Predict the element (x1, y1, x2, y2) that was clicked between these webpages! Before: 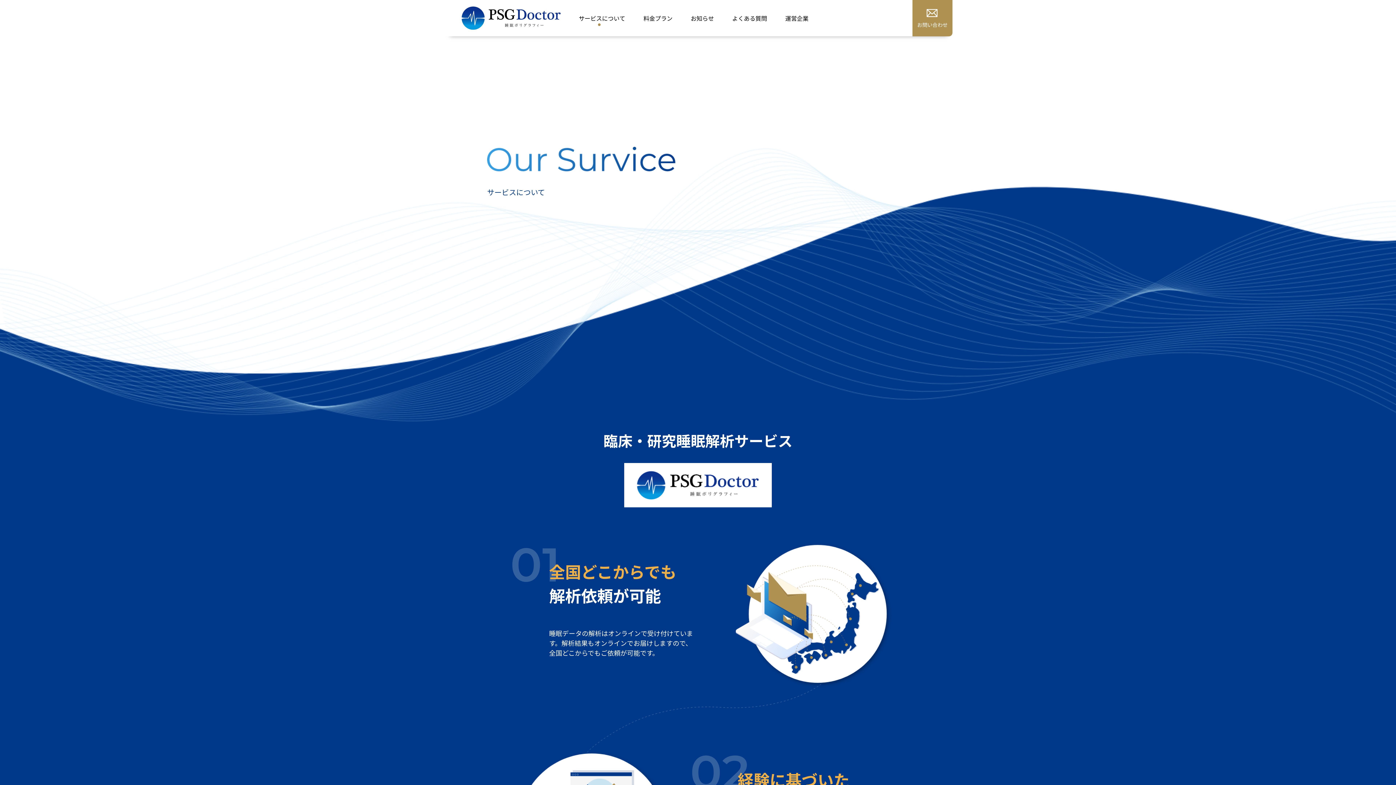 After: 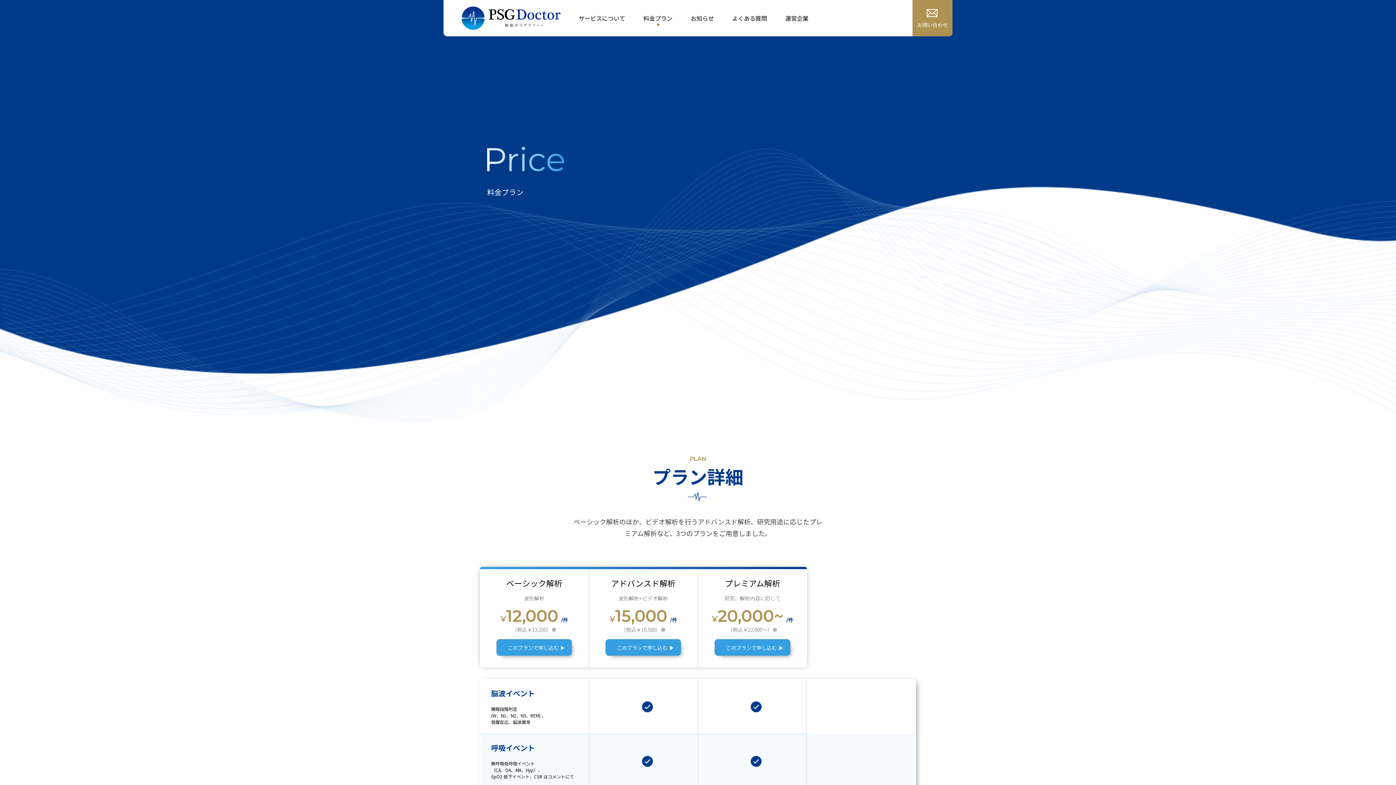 Action: bbox: (643, 13, 672, 22) label: 料金プラン